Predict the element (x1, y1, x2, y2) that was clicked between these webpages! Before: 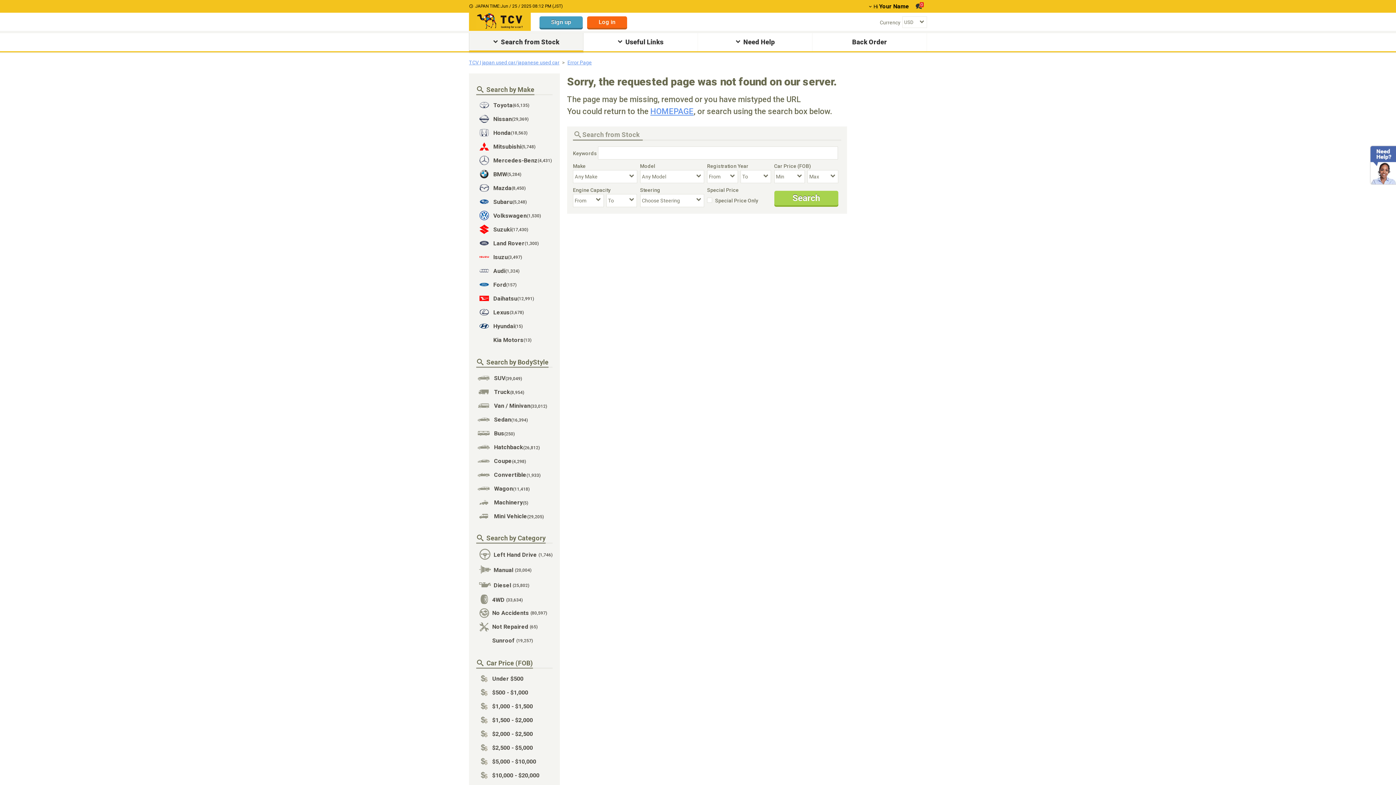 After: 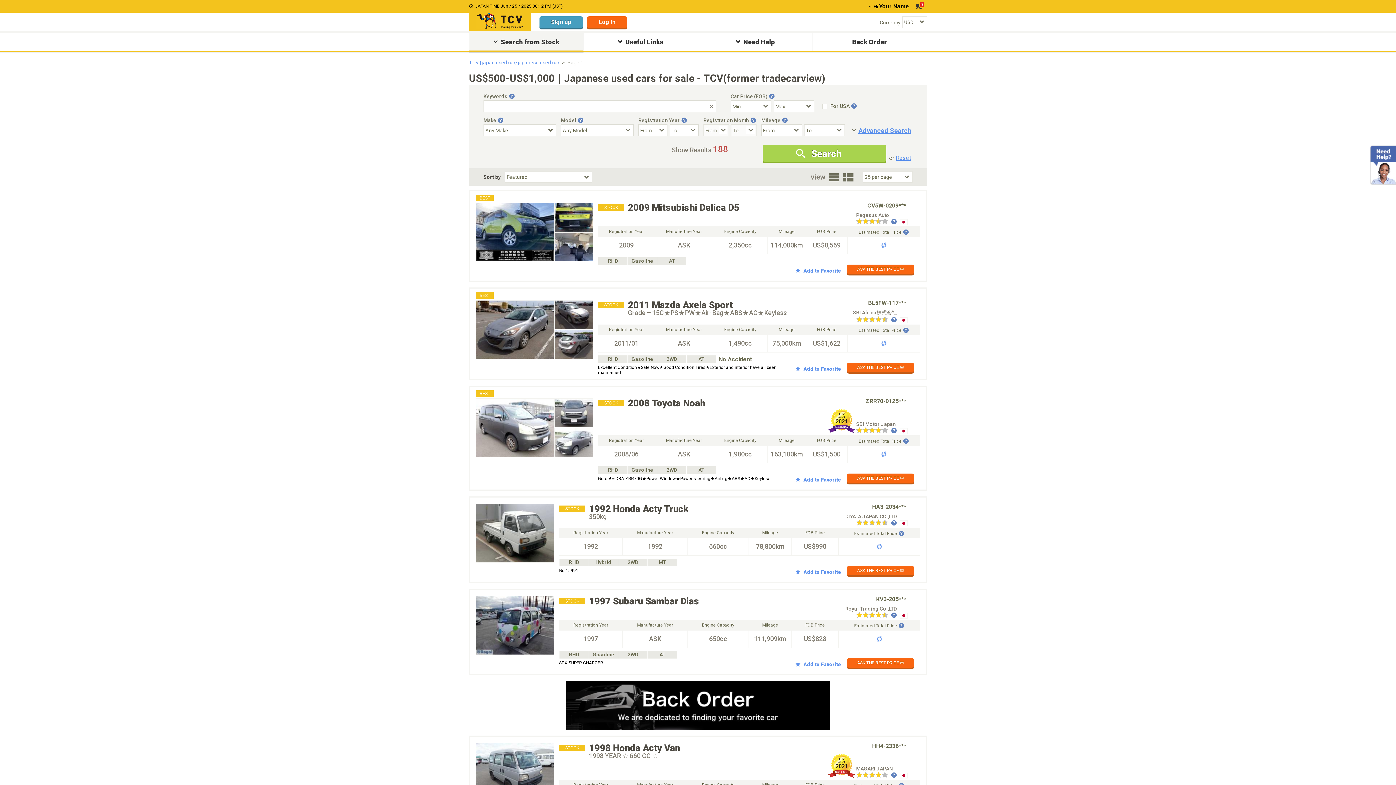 Action: bbox: (476, 685, 552, 699) label: $500 - $1,000